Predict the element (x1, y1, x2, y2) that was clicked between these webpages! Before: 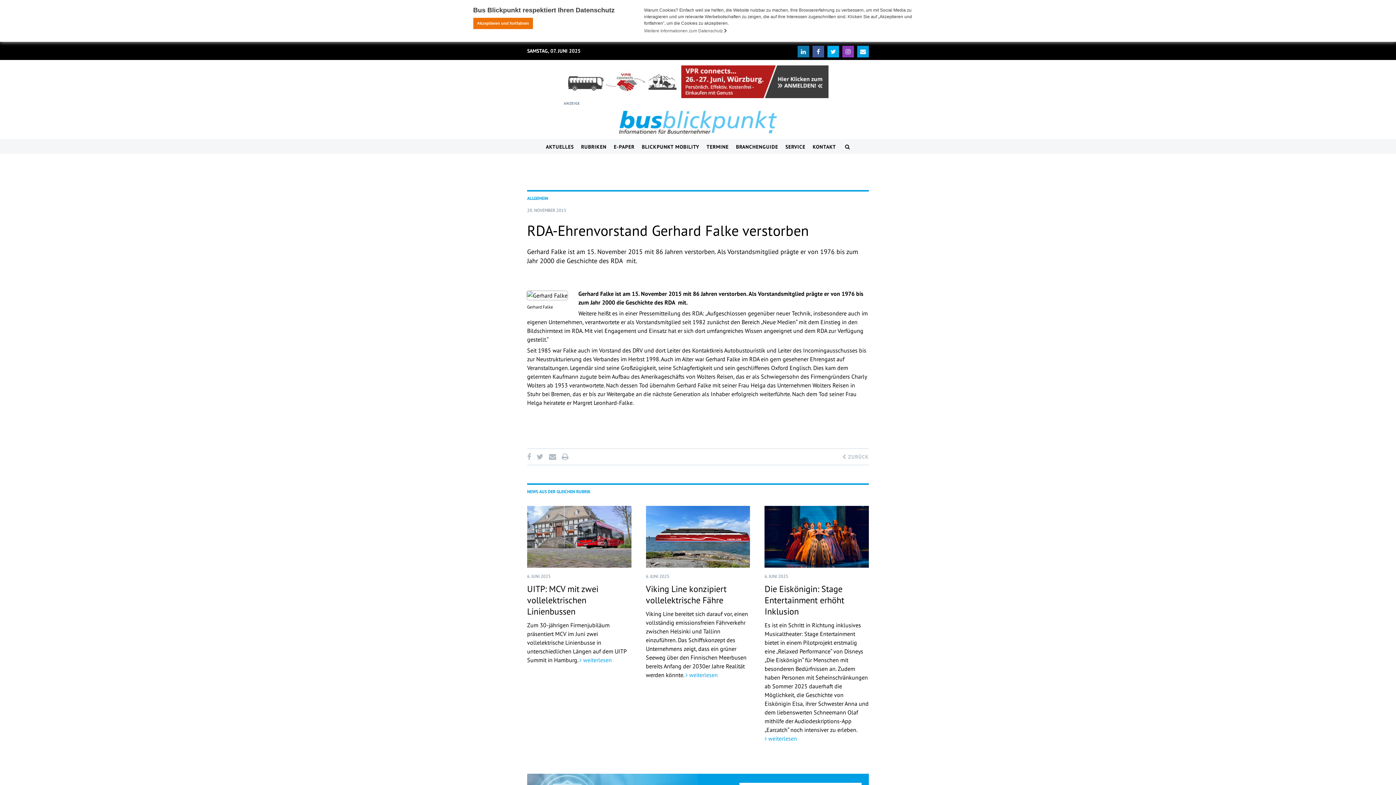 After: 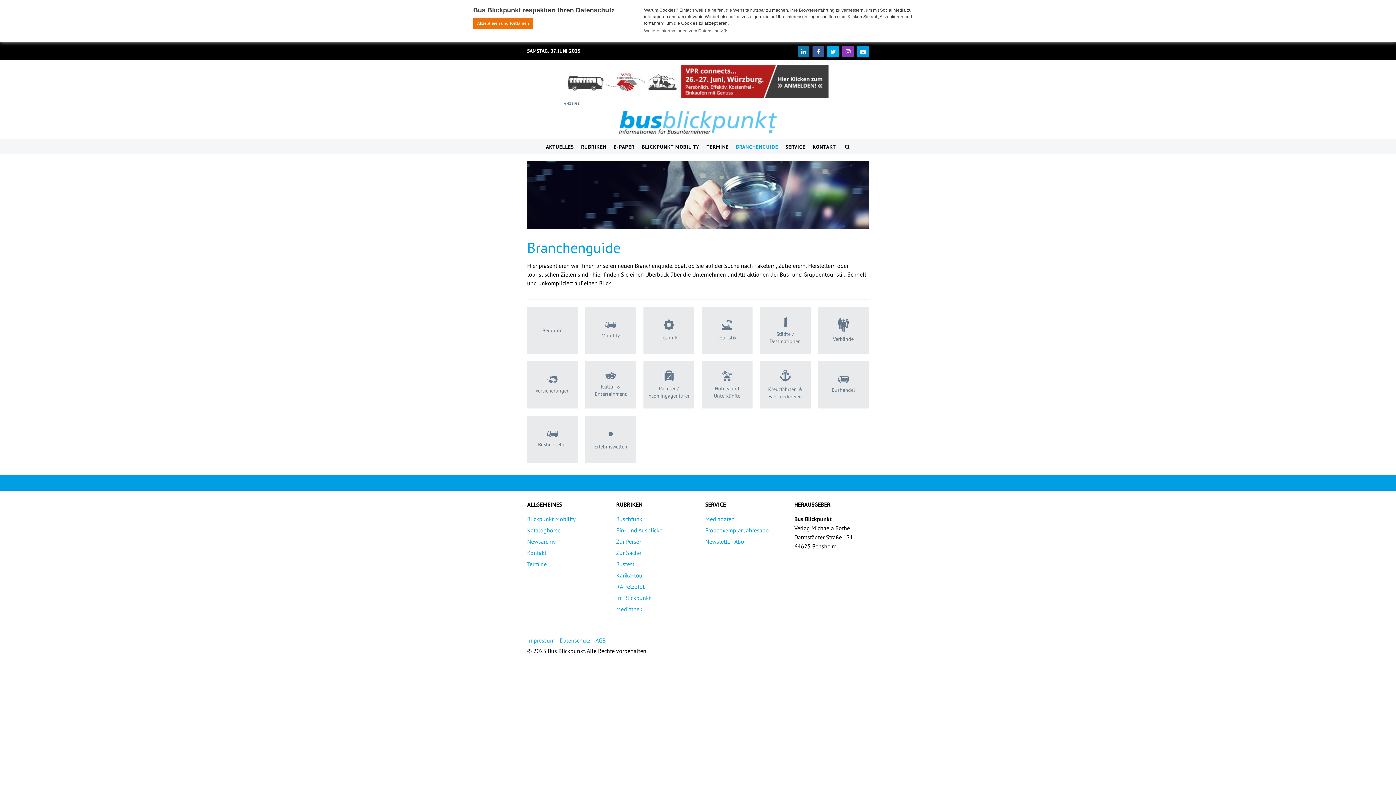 Action: bbox: (736, 139, 778, 154) label: BRANCHENGUIDE